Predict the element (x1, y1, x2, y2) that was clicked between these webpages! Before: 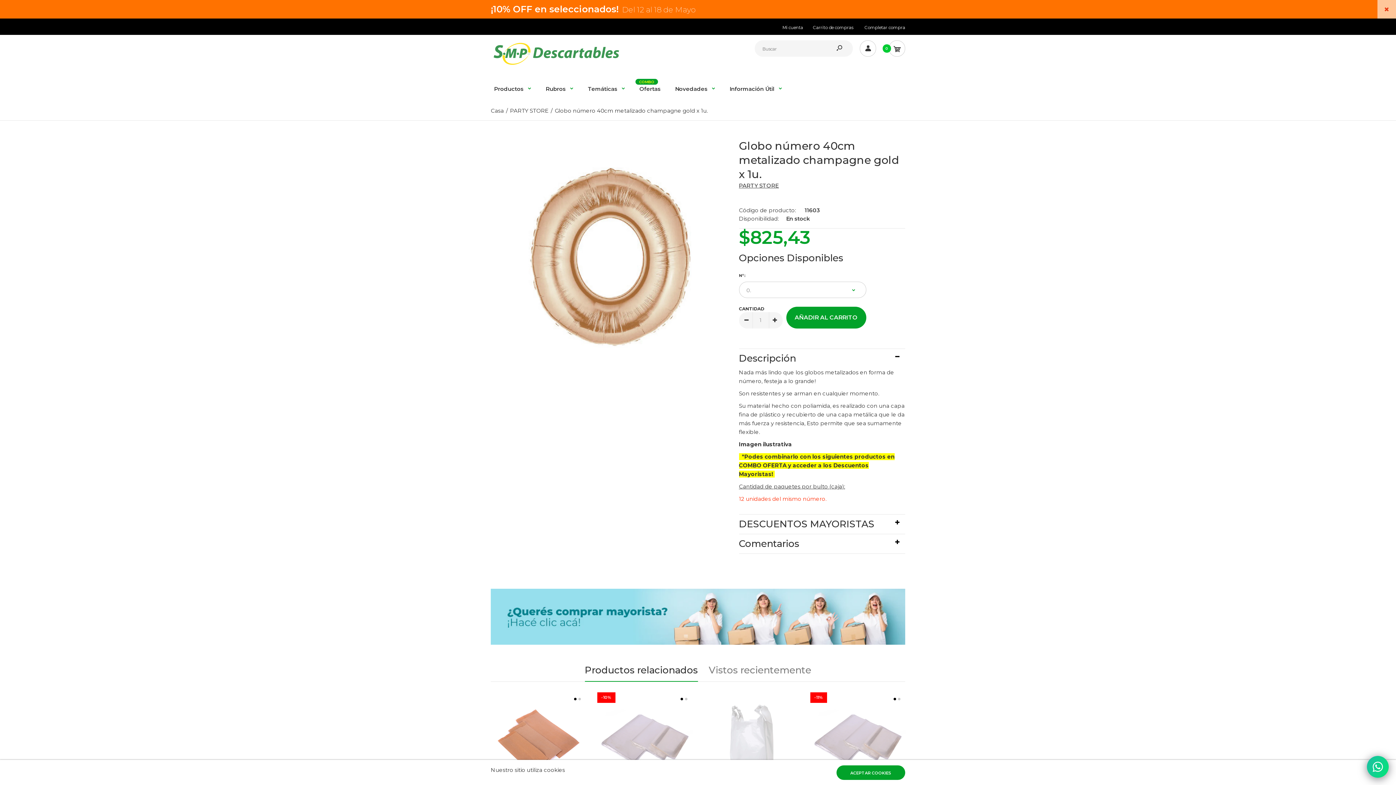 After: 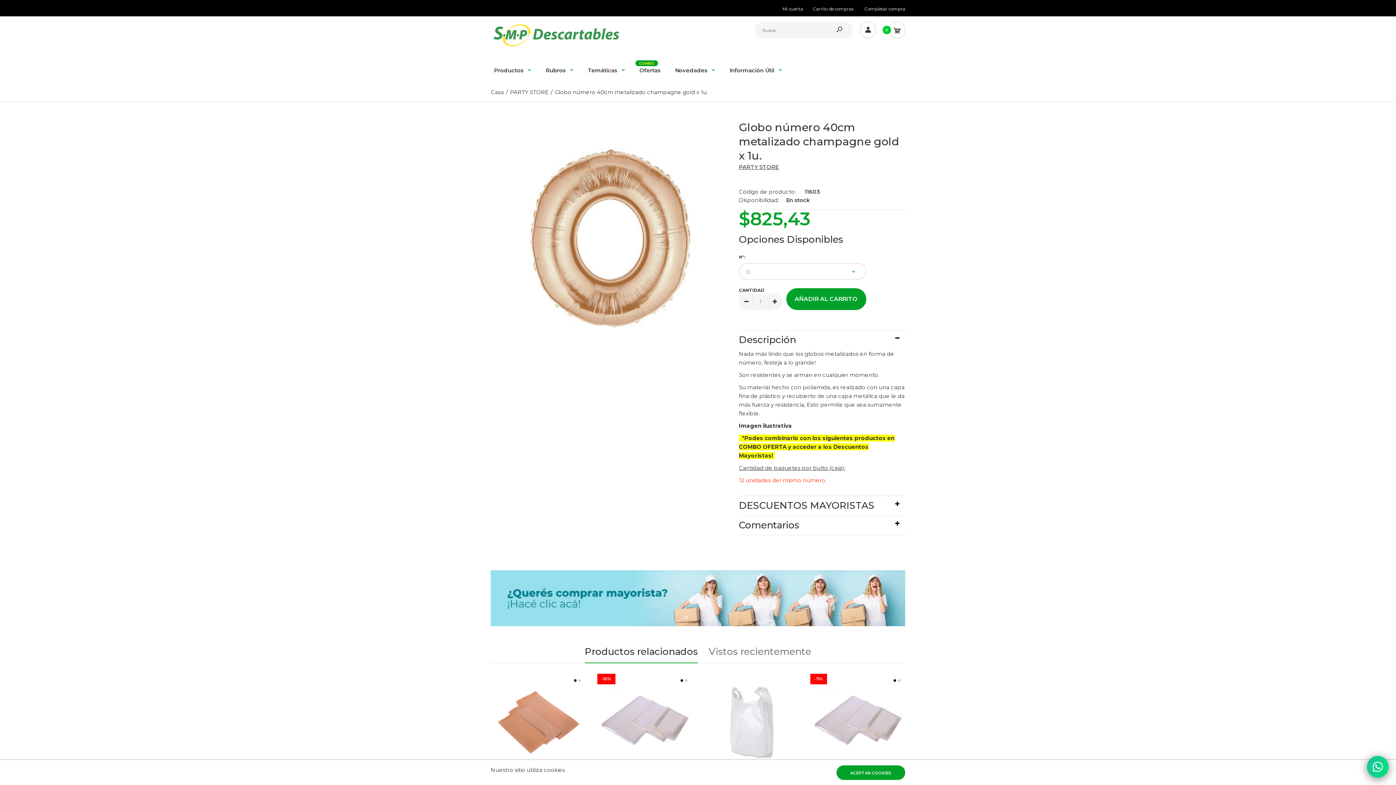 Action: bbox: (1377, 0, 1396, 18)